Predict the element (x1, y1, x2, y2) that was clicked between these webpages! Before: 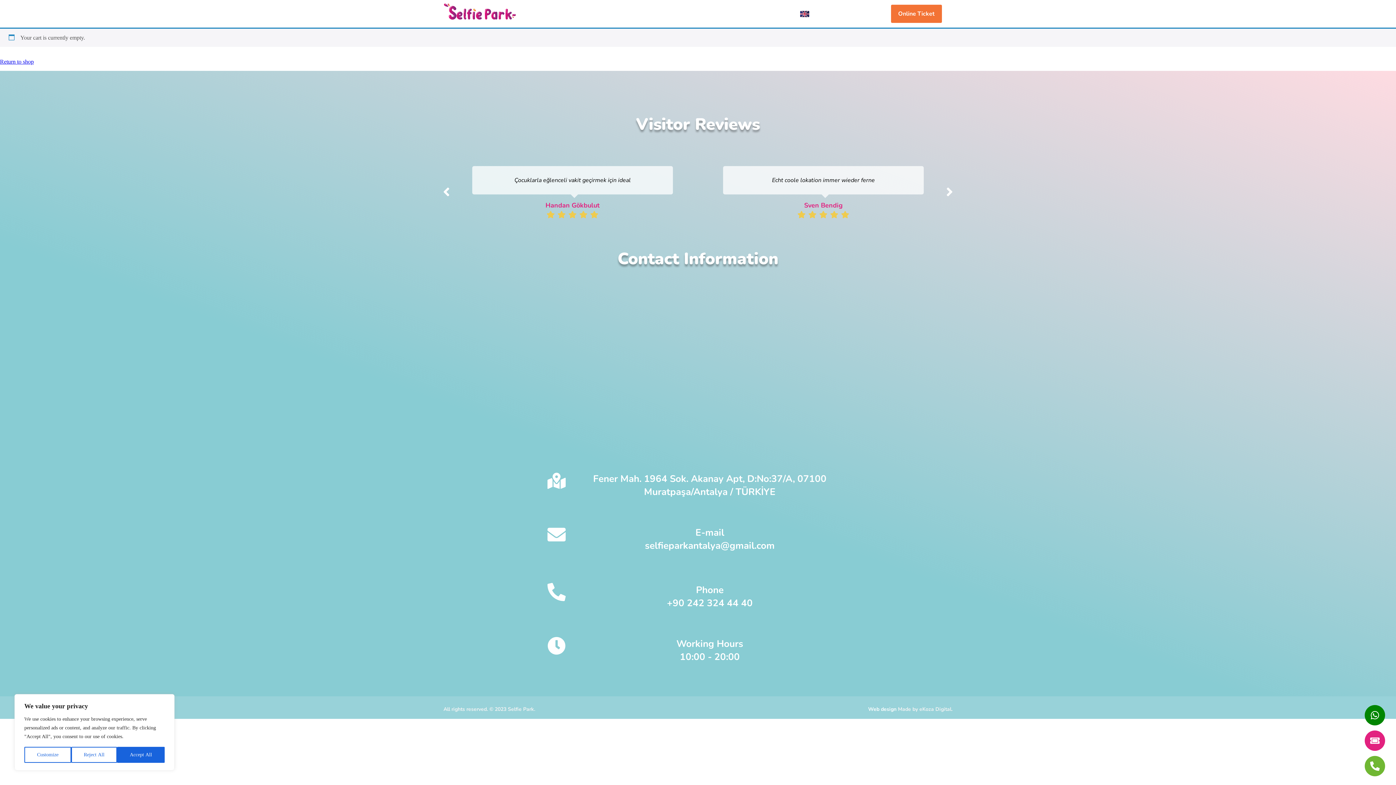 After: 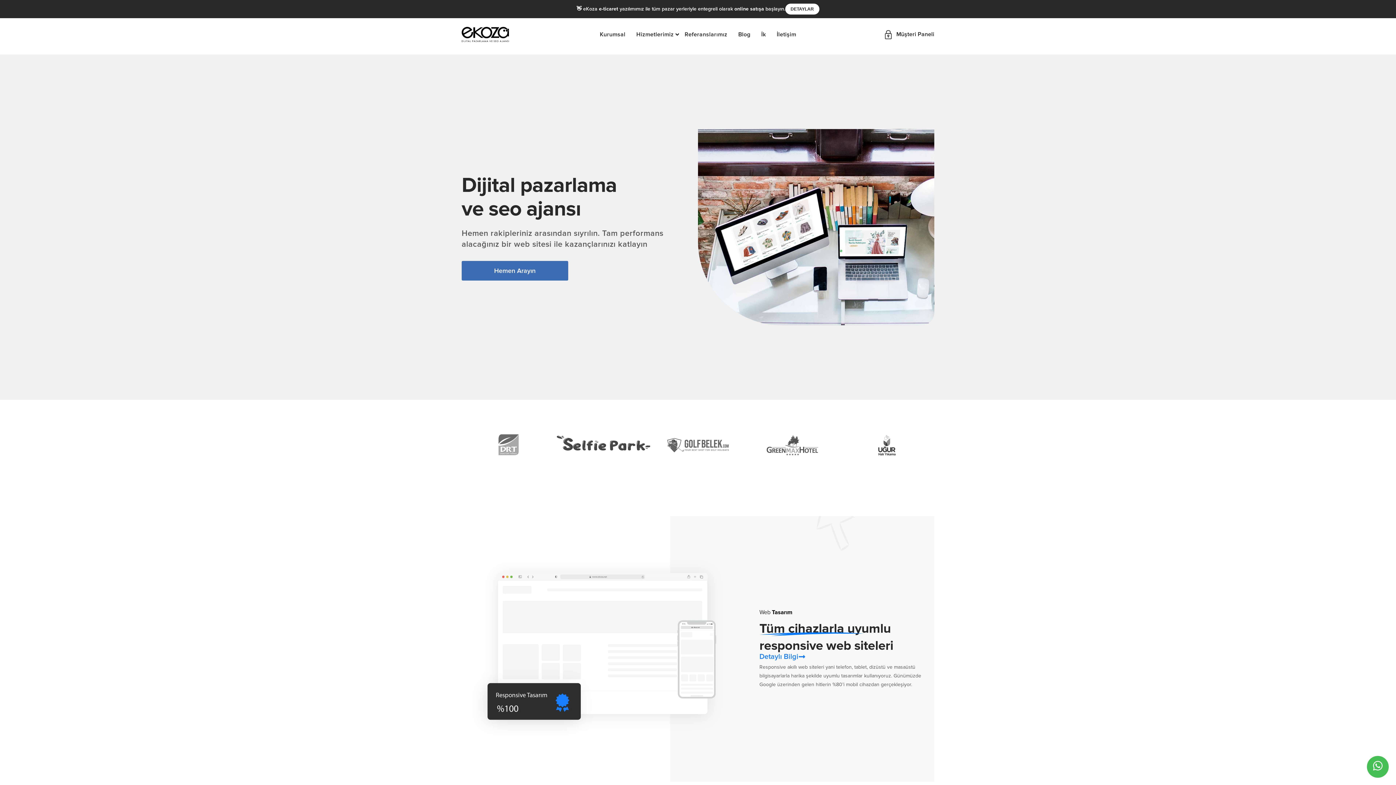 Action: label: Web design bbox: (868, 706, 896, 713)